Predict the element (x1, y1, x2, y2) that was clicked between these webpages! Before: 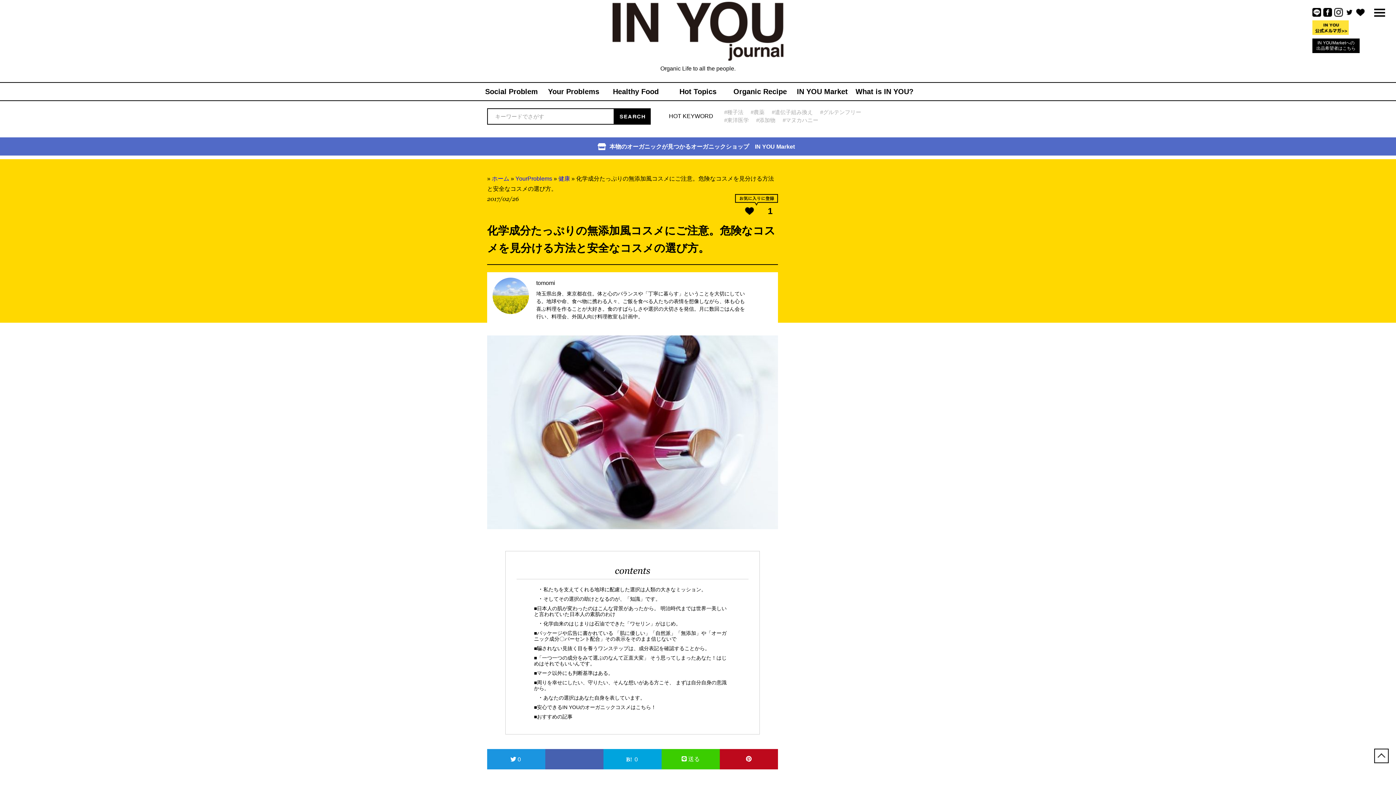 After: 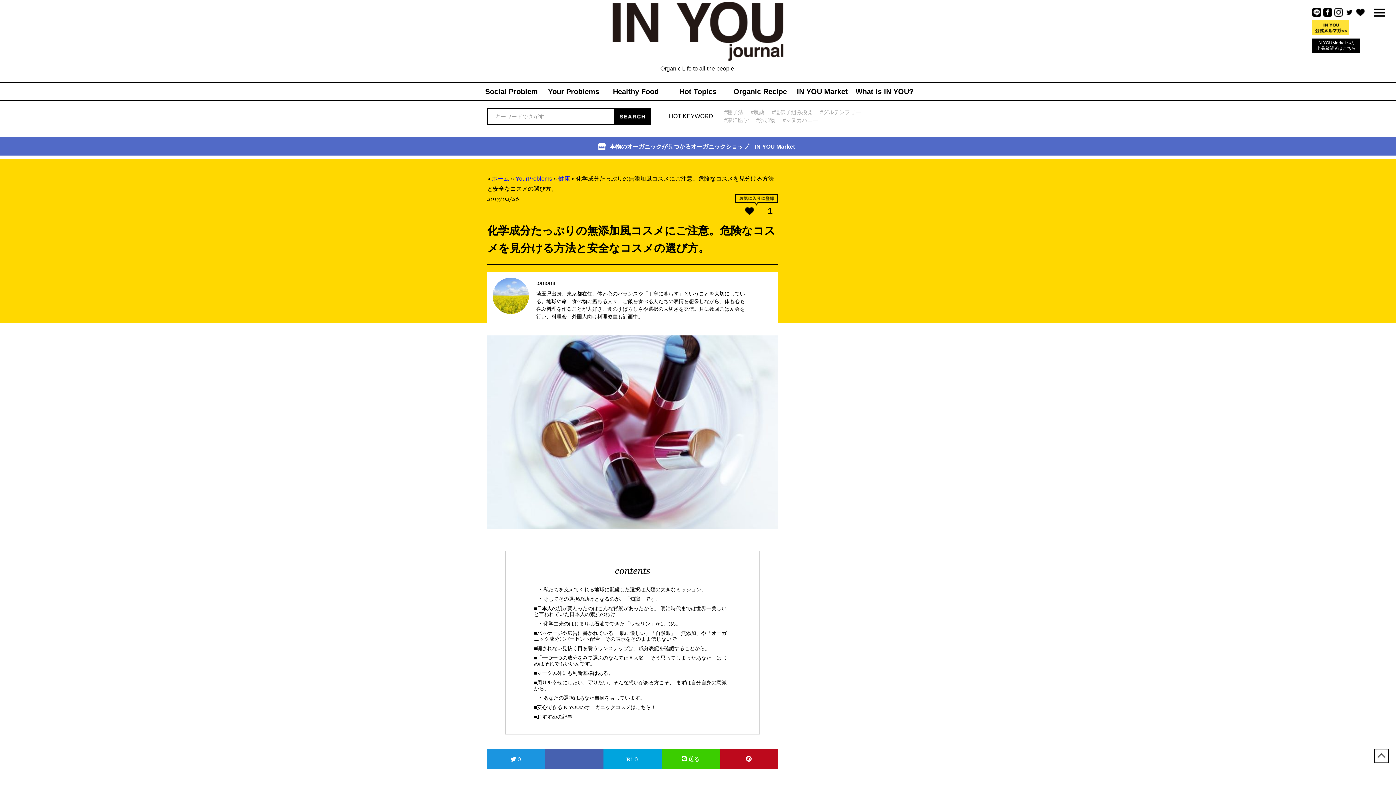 Action: bbox: (720, 749, 778, 769)